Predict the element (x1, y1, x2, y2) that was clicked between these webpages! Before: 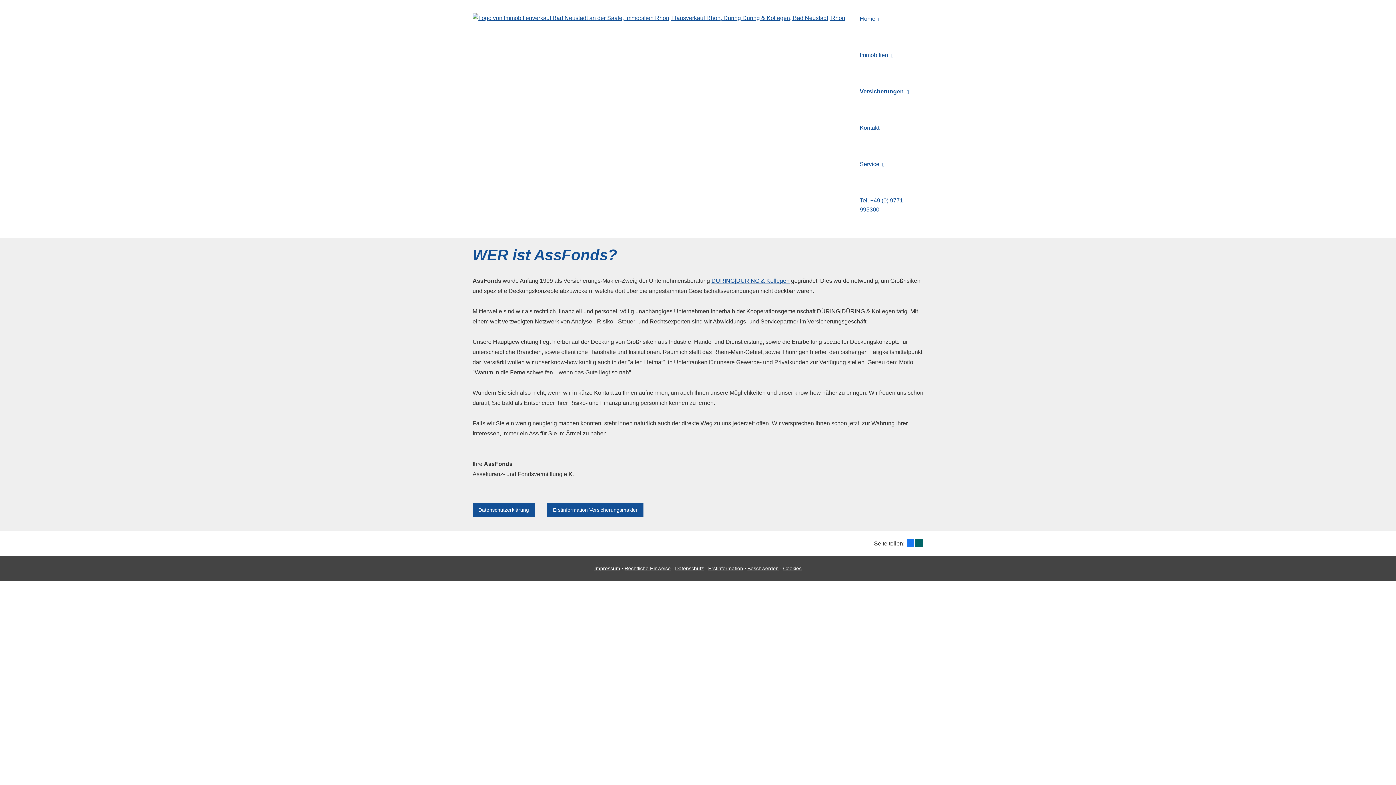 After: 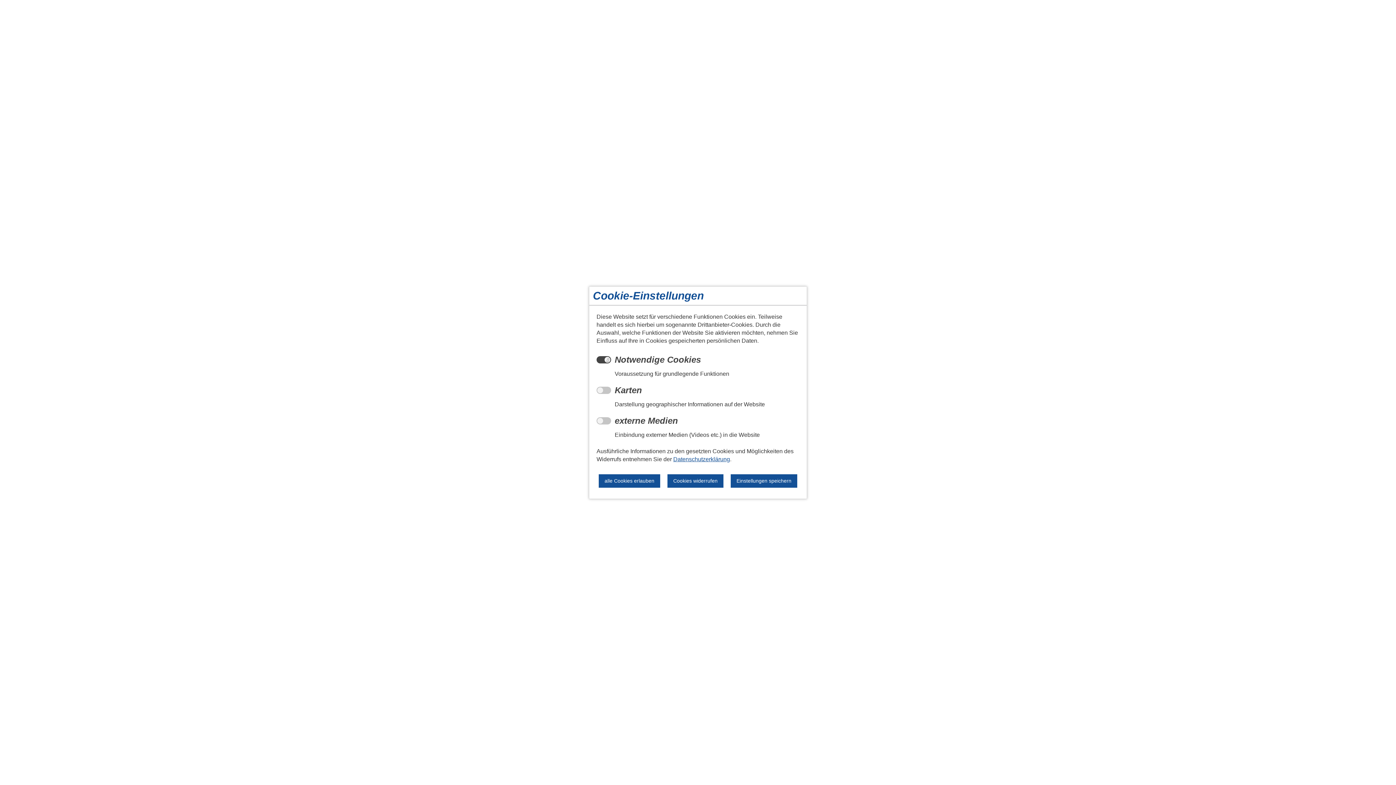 Action: label: Cookies bbox: (783, 565, 801, 571)